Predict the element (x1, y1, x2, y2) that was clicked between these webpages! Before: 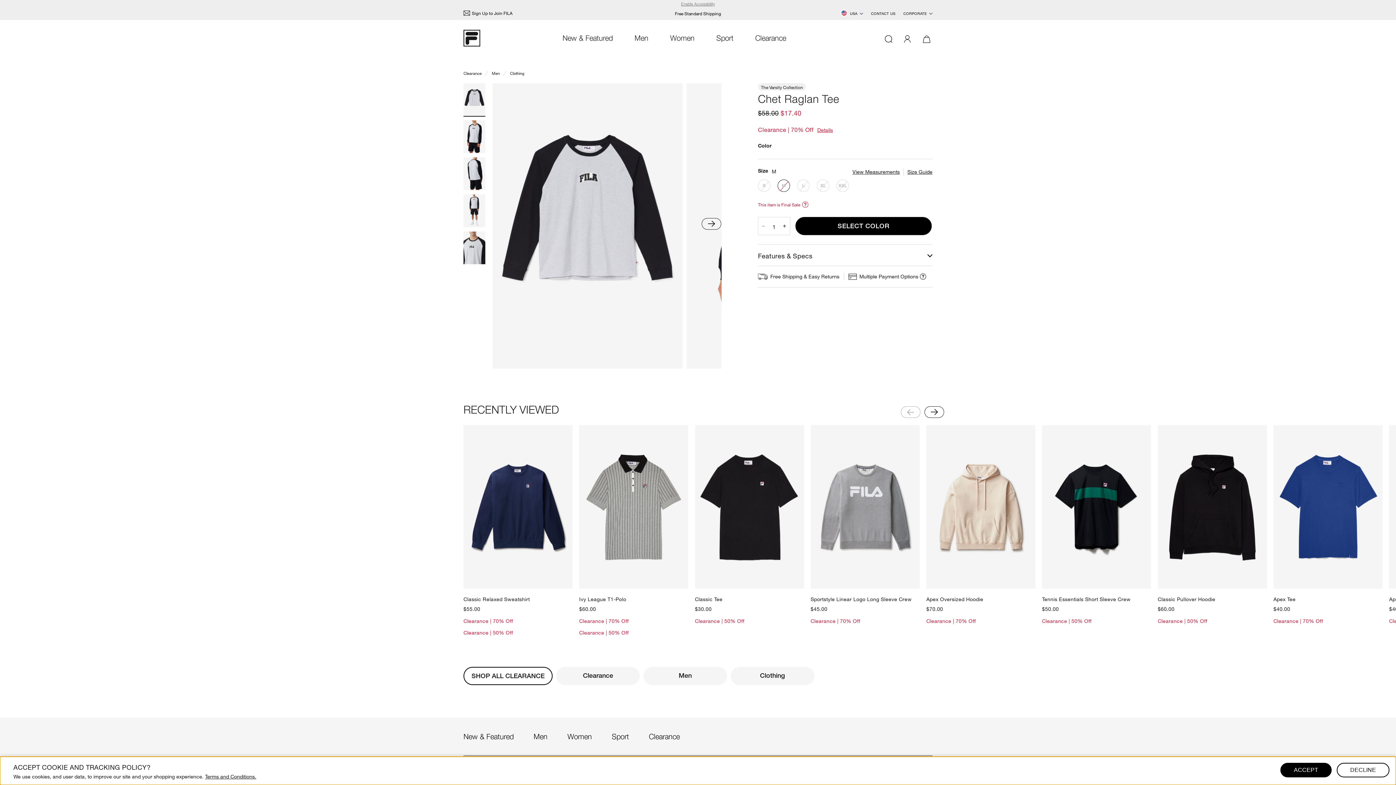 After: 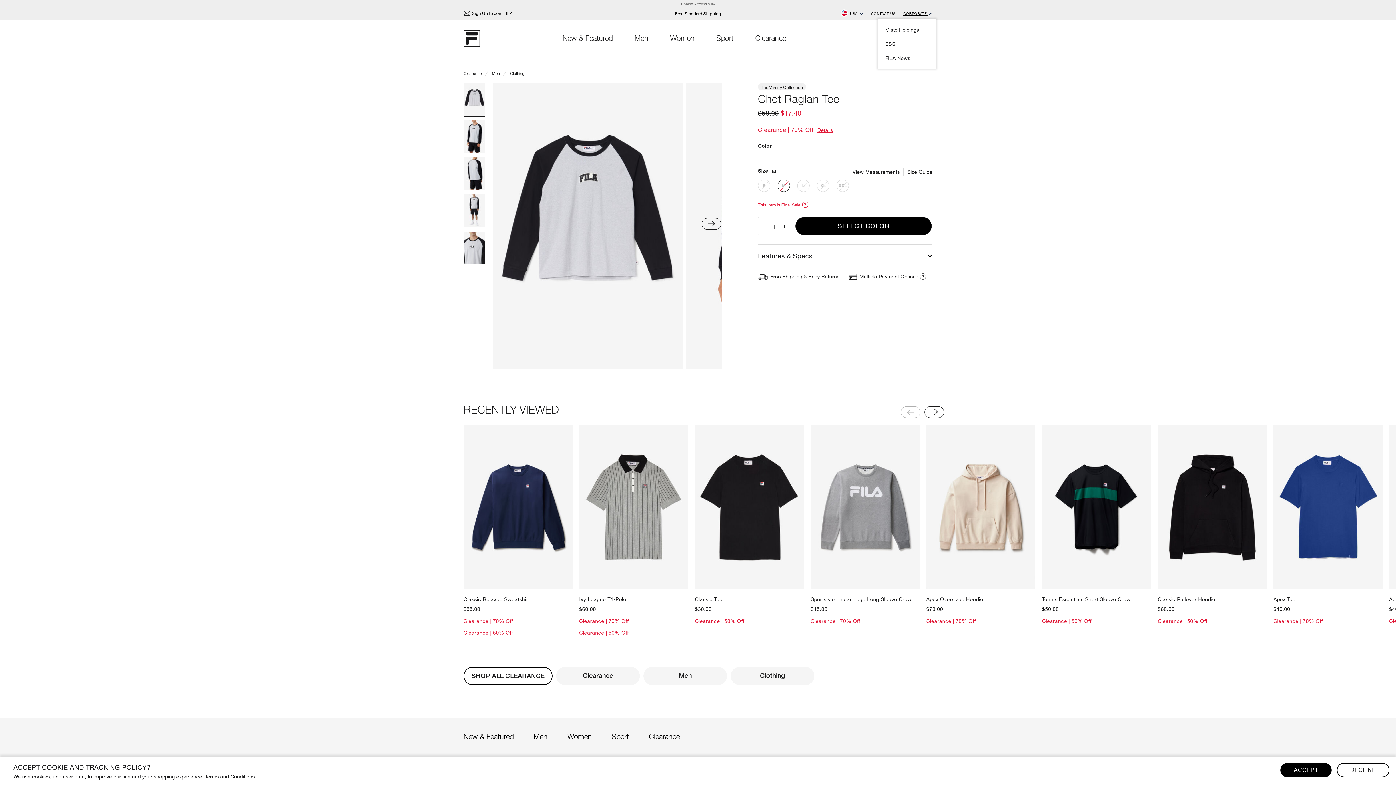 Action: bbox: (903, 11, 932, 16) label: CORPORATE 